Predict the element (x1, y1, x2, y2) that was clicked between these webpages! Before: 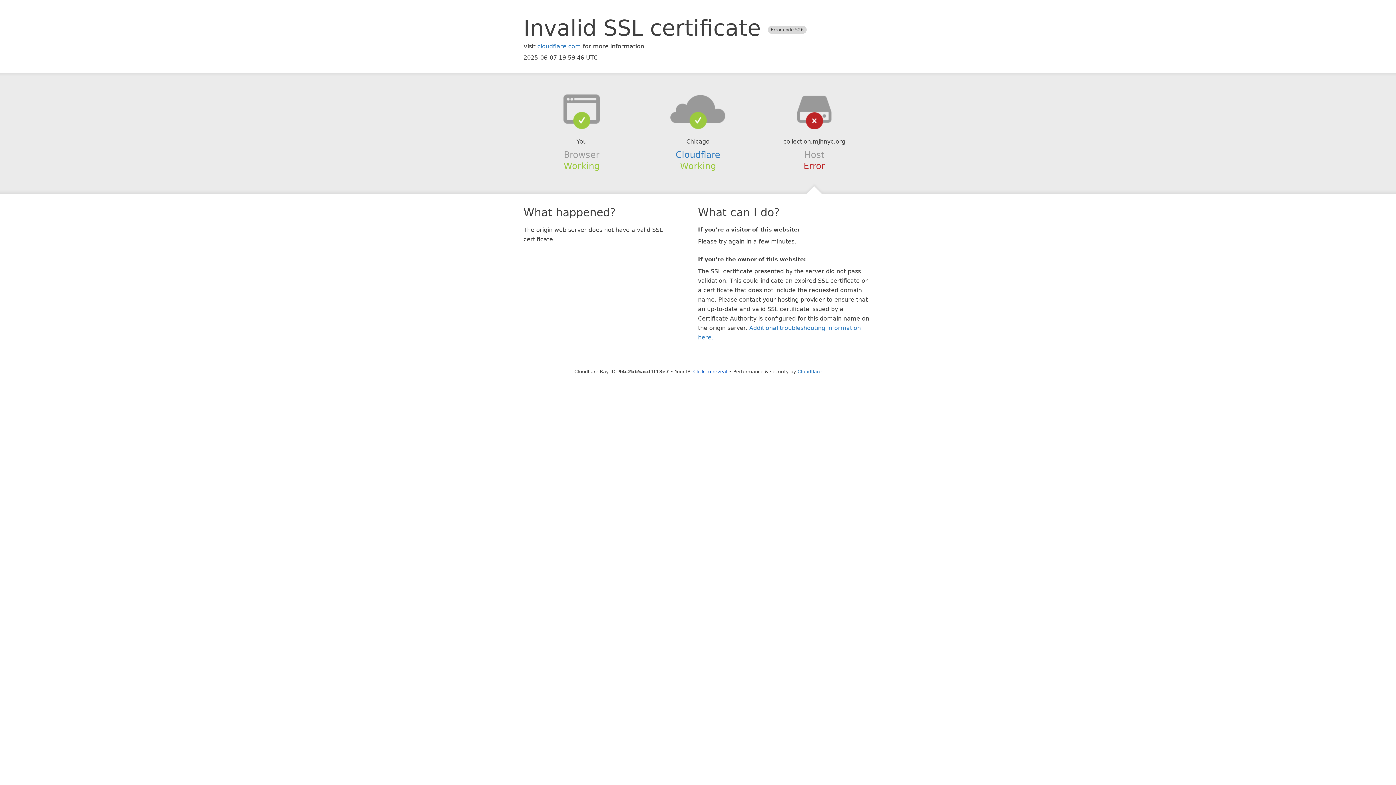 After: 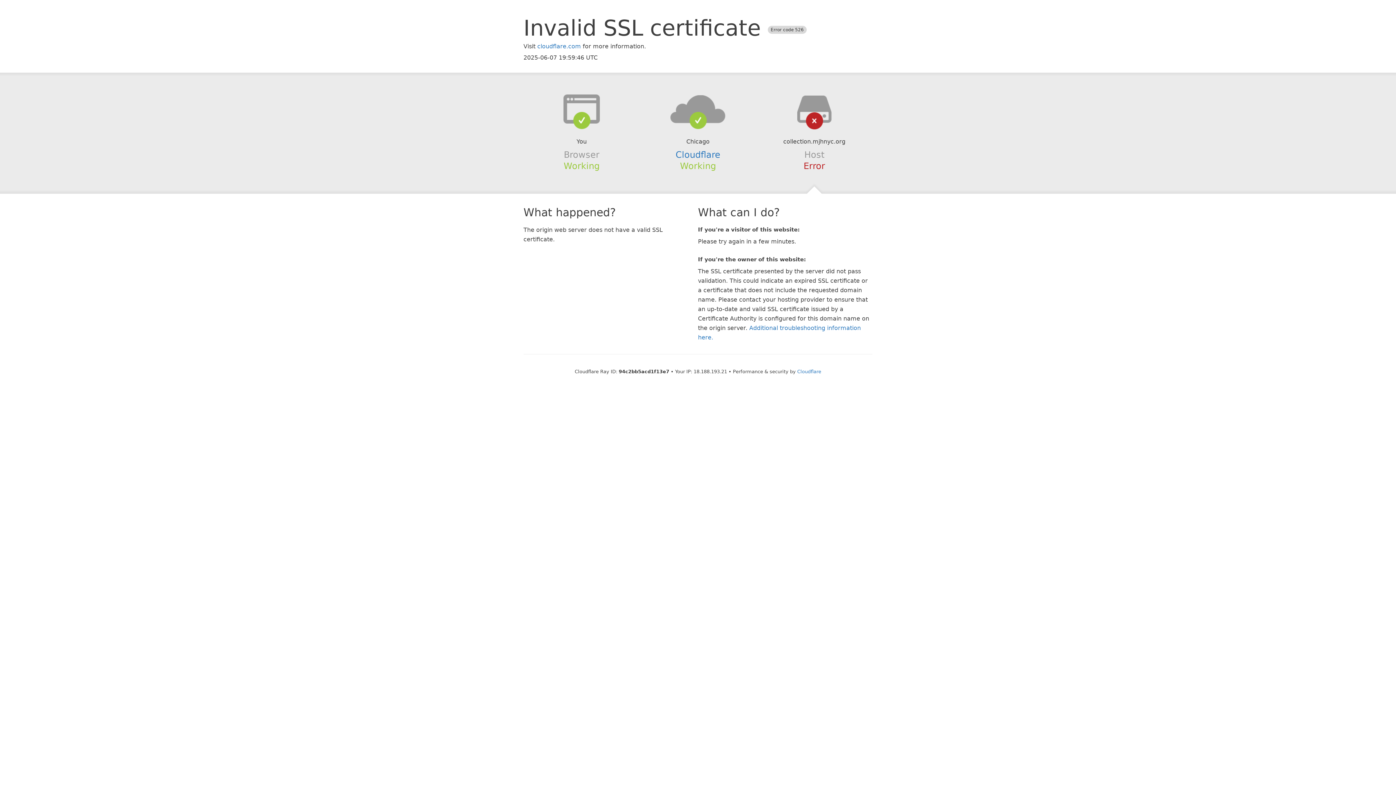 Action: bbox: (693, 368, 727, 374) label: Click to reveal